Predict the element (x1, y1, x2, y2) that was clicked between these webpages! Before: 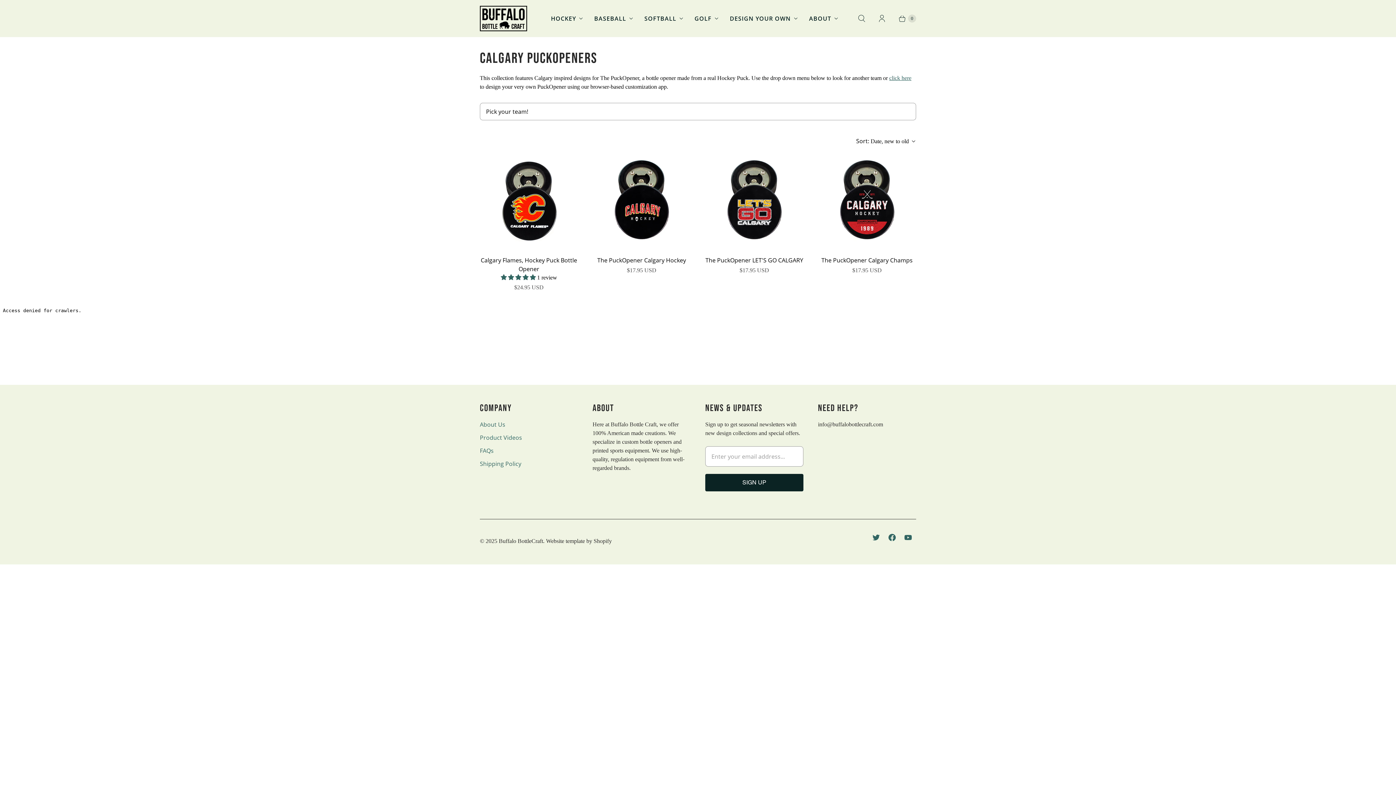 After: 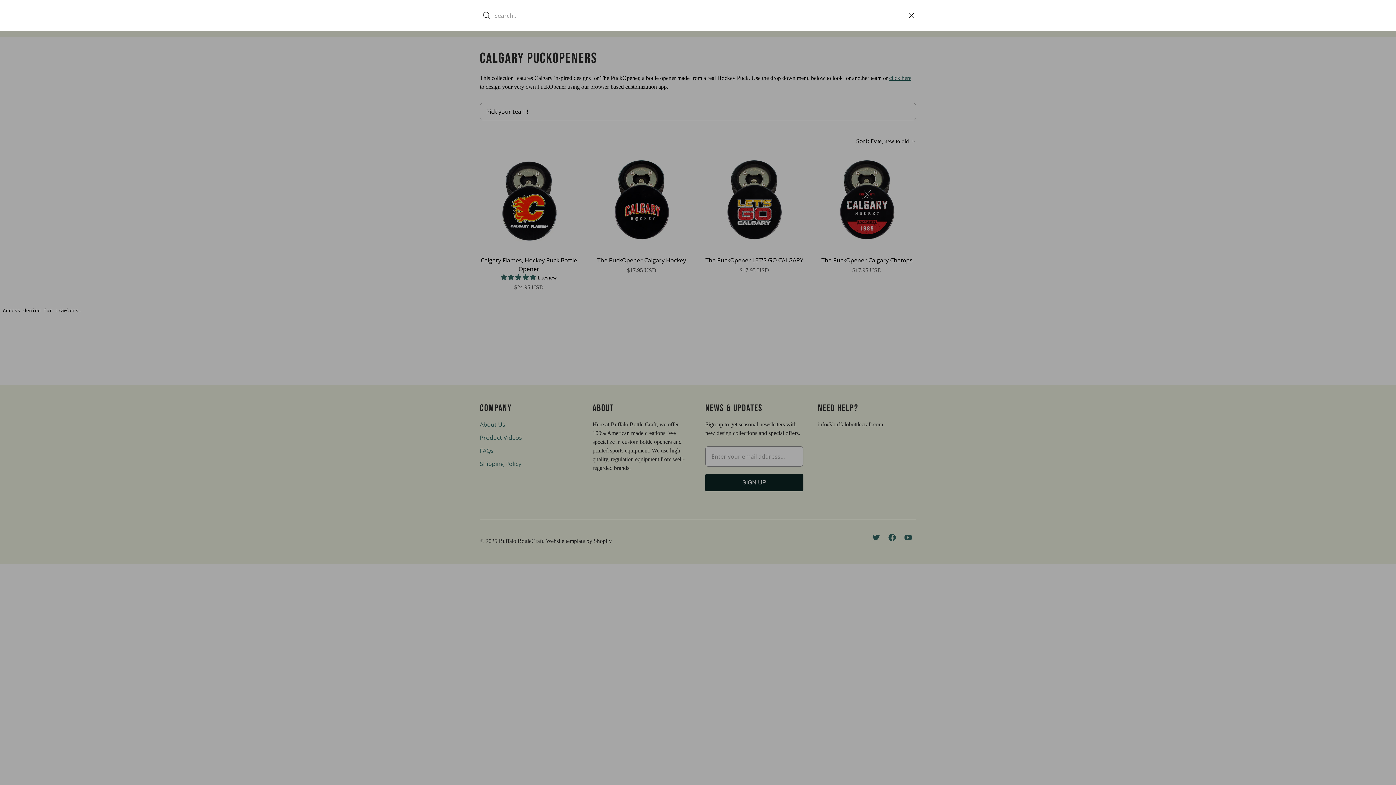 Action: label: Search bbox: (851, 9, 872, 27)